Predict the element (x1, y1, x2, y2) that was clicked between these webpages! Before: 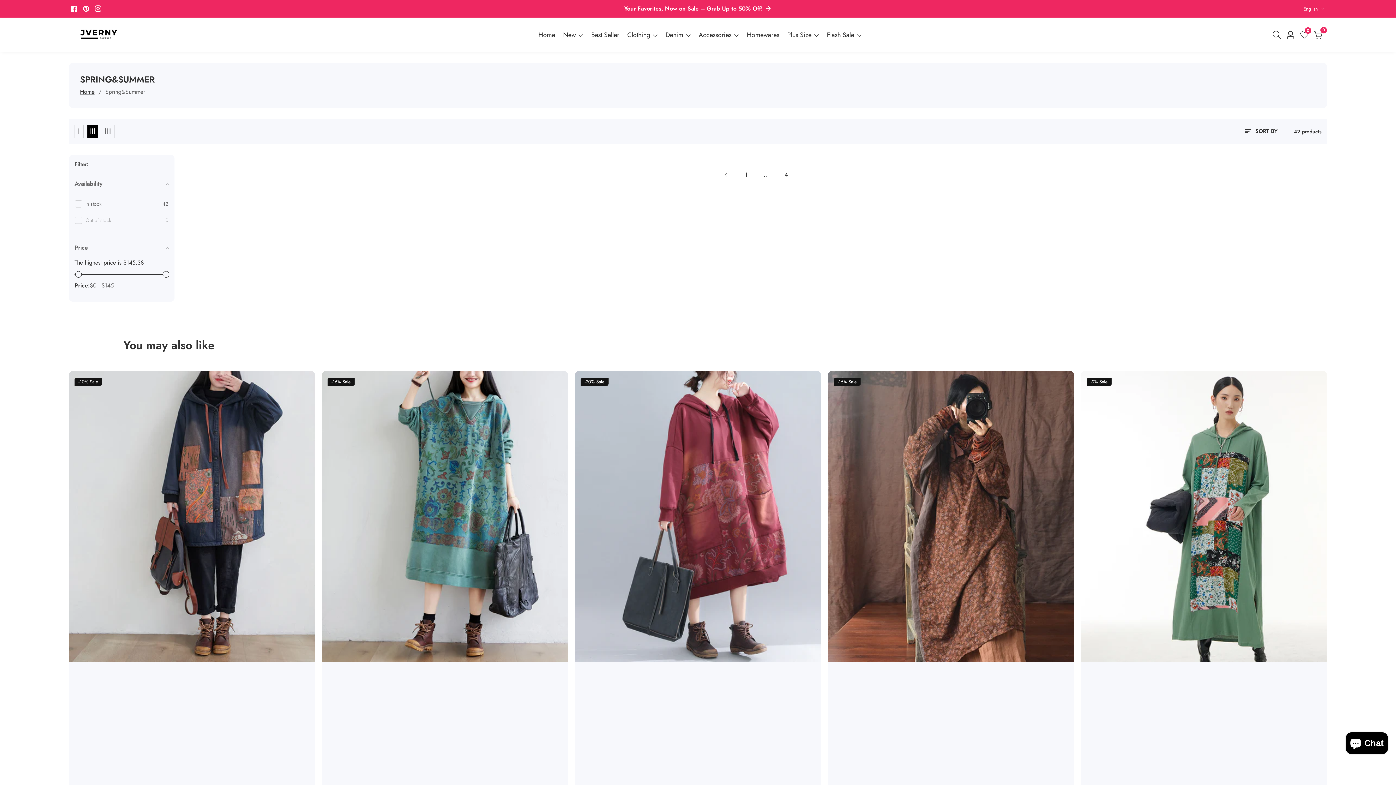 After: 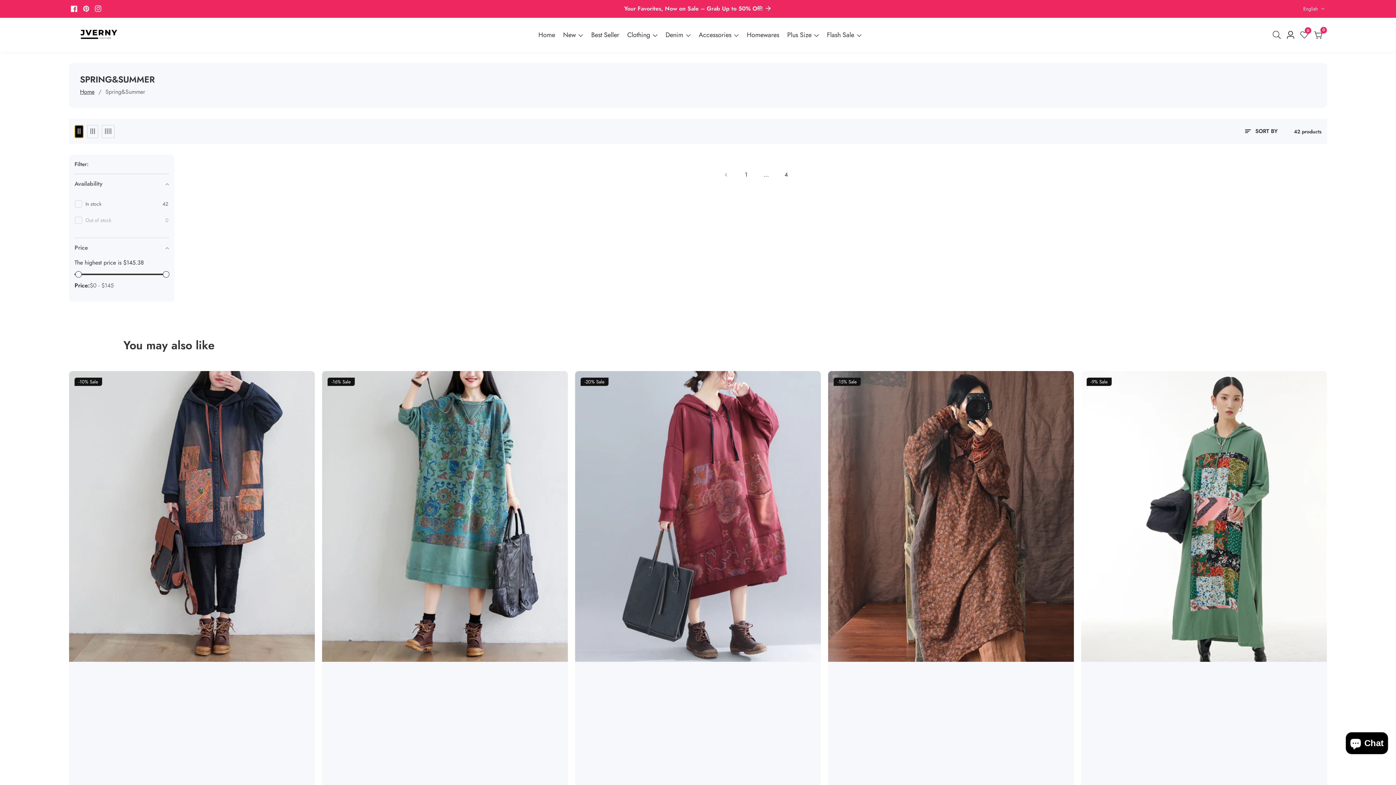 Action: bbox: (74, 124, 83, 138) label: Product column button